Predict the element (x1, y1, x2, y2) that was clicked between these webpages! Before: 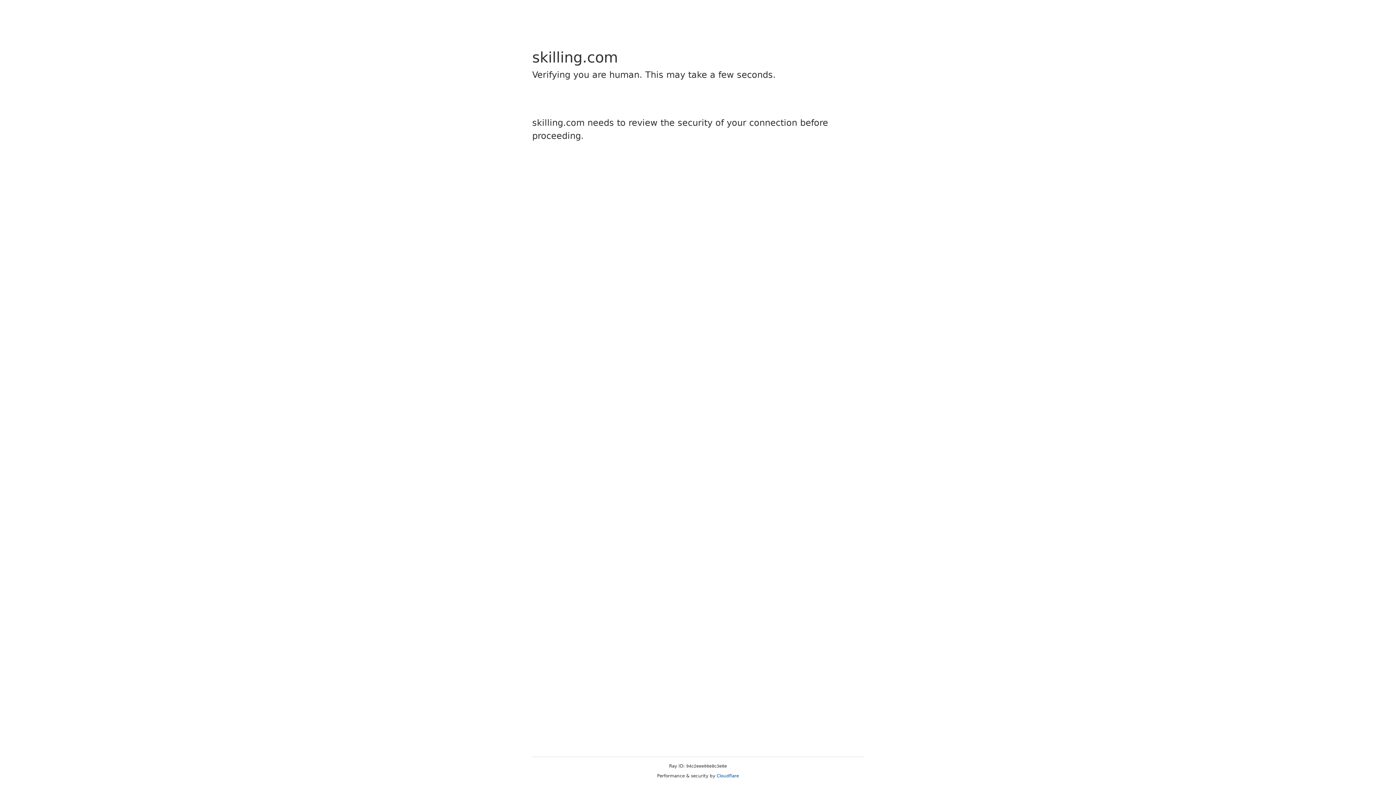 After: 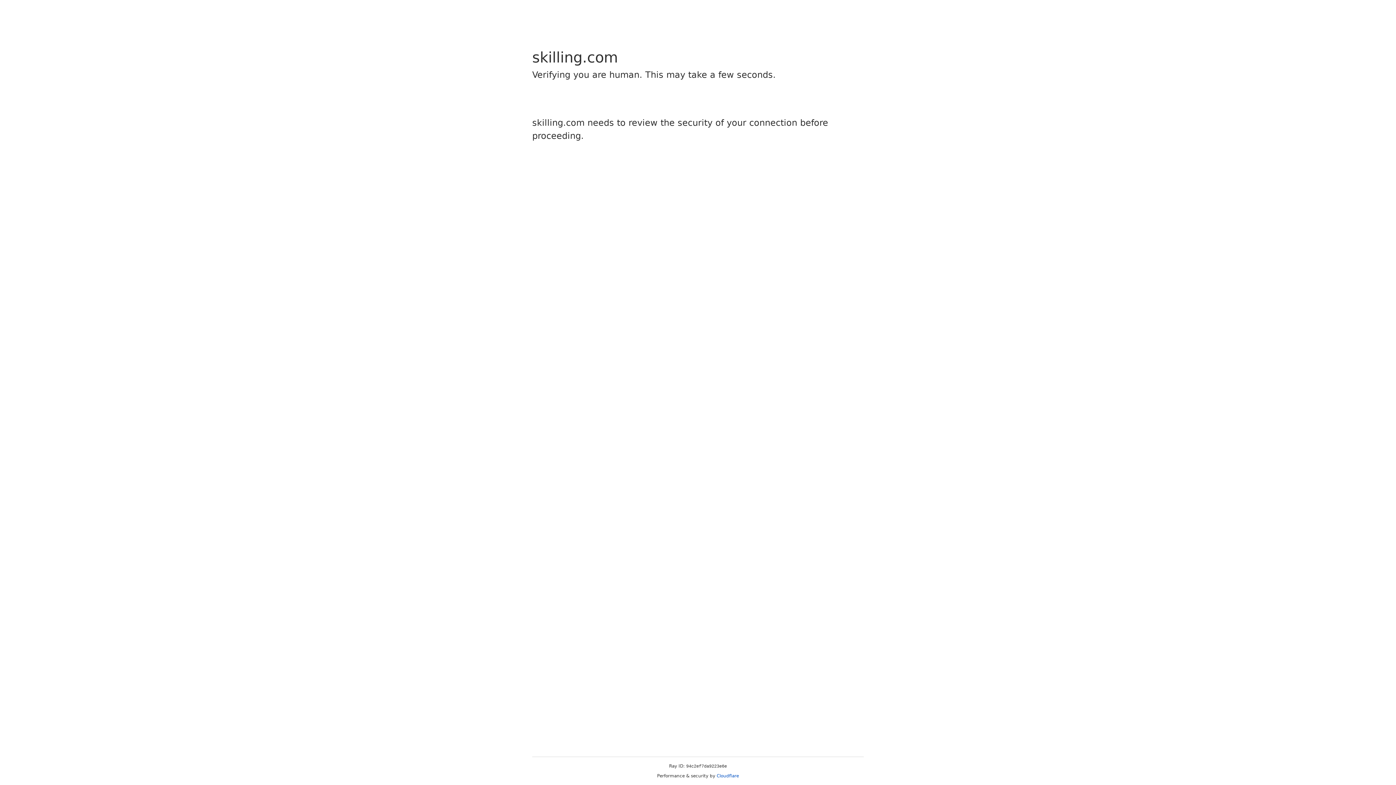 Action: bbox: (716, 773, 739, 778) label: Cloudflare